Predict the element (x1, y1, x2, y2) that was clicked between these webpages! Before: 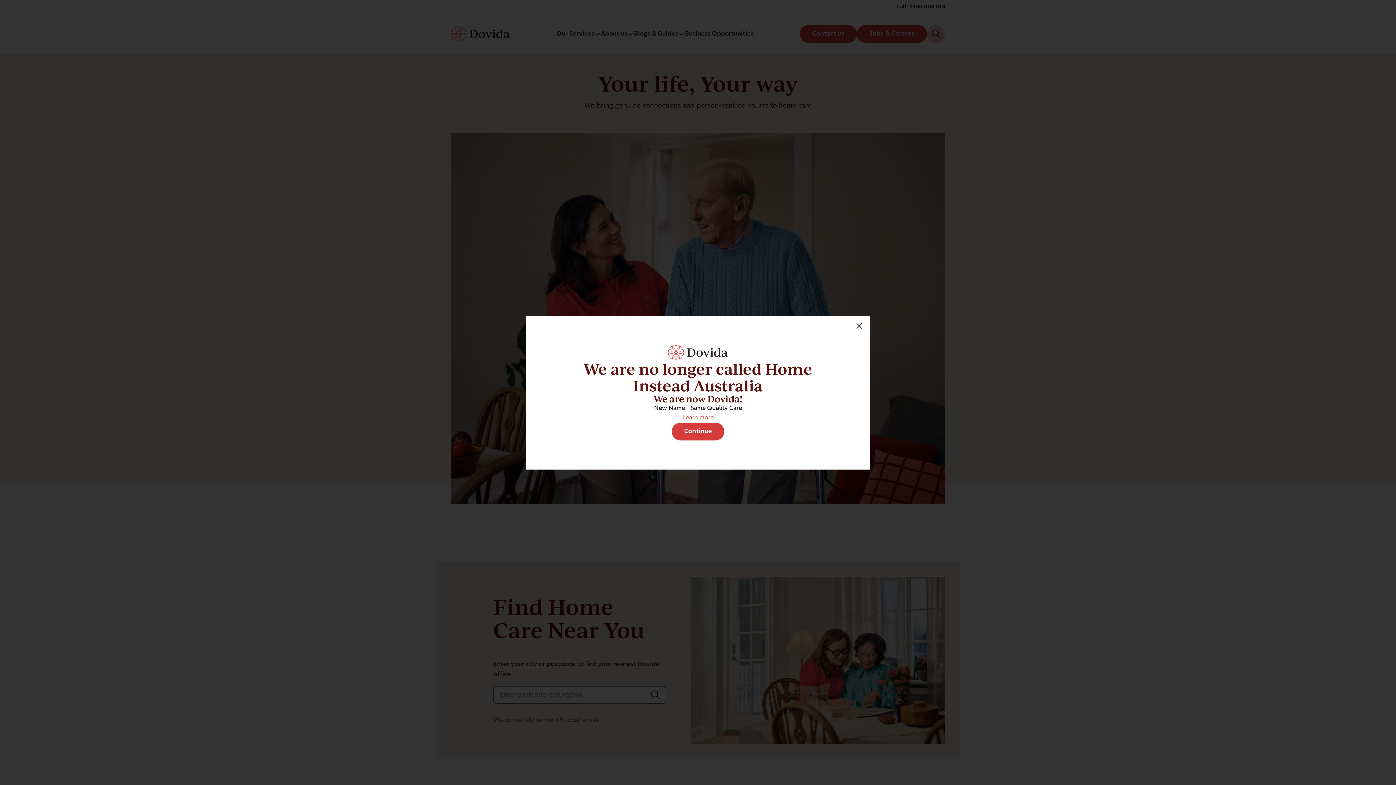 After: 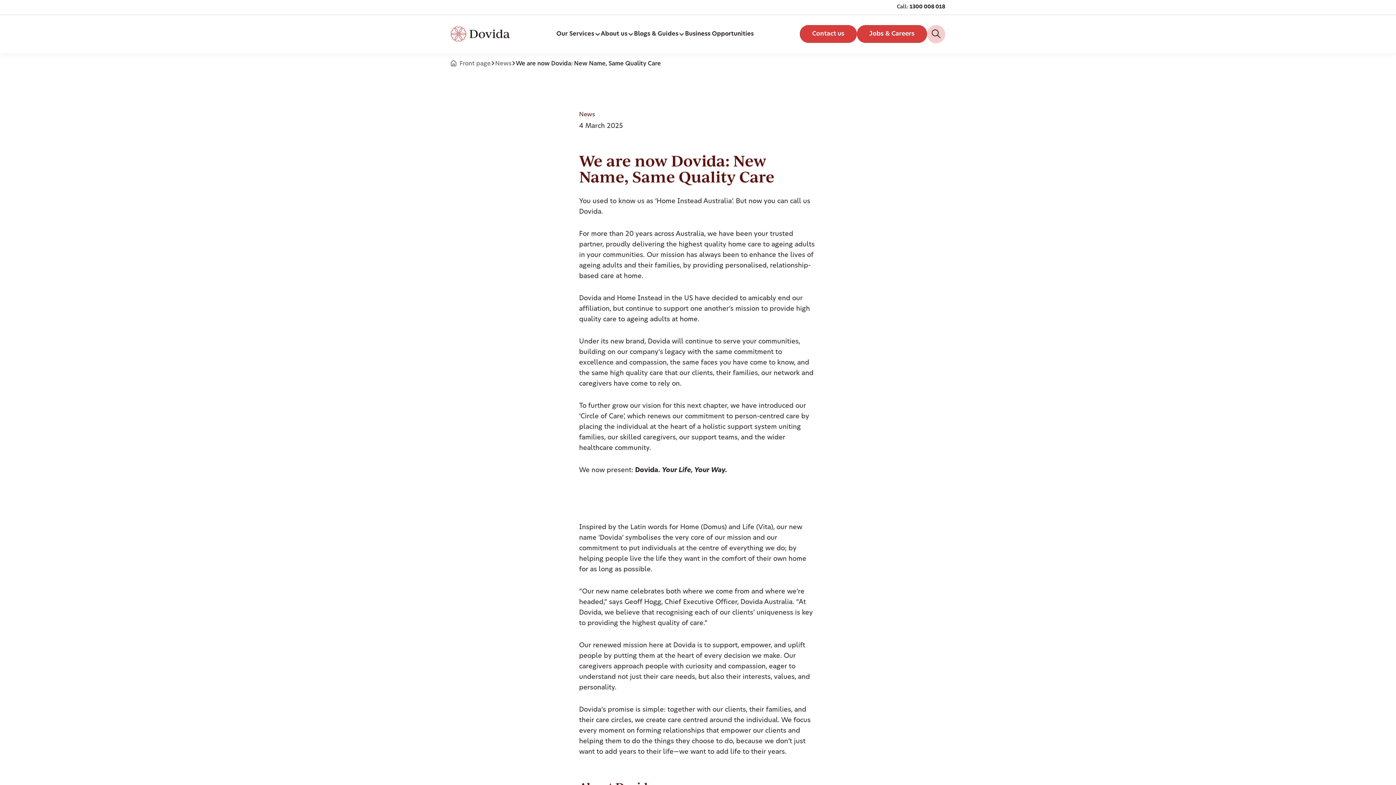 Action: bbox: (682, 415, 713, 420) label: Learn more